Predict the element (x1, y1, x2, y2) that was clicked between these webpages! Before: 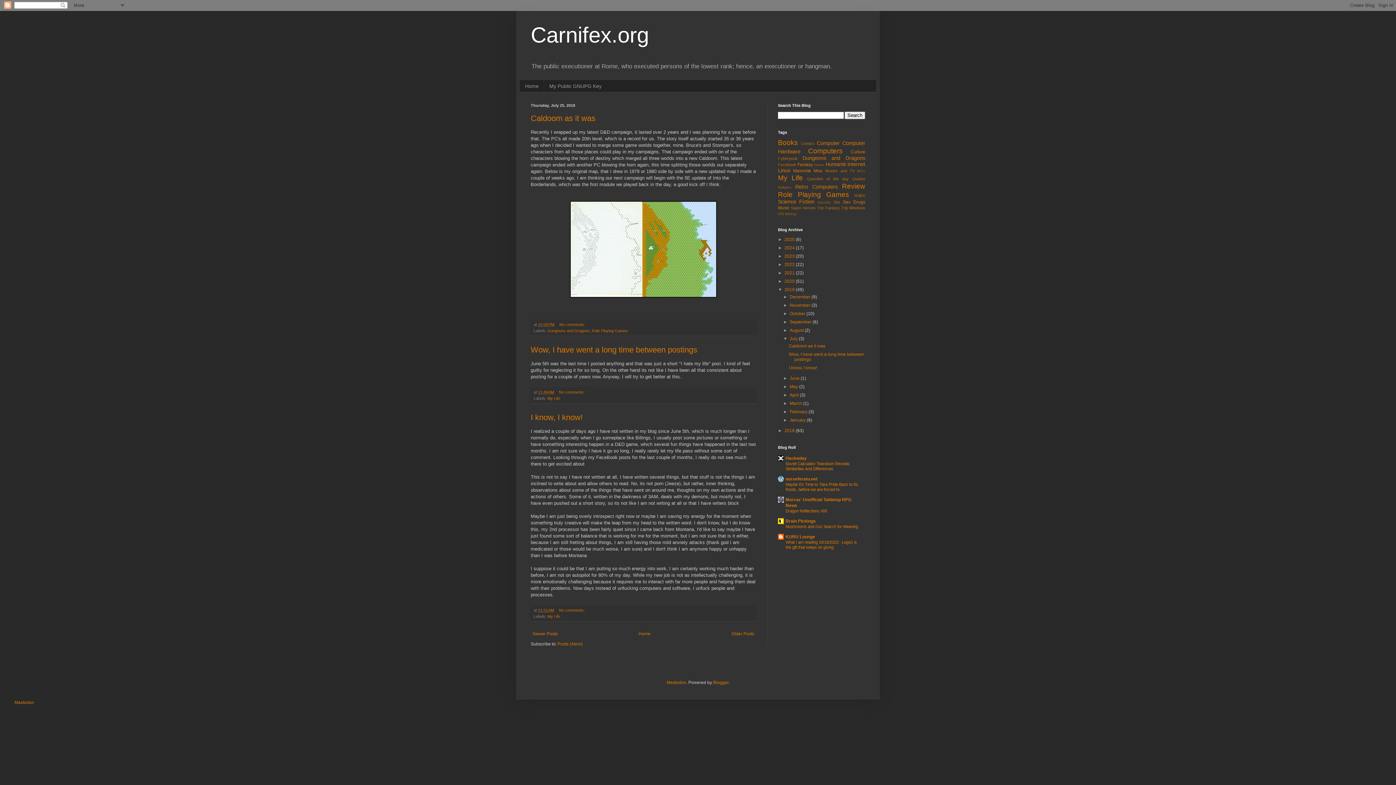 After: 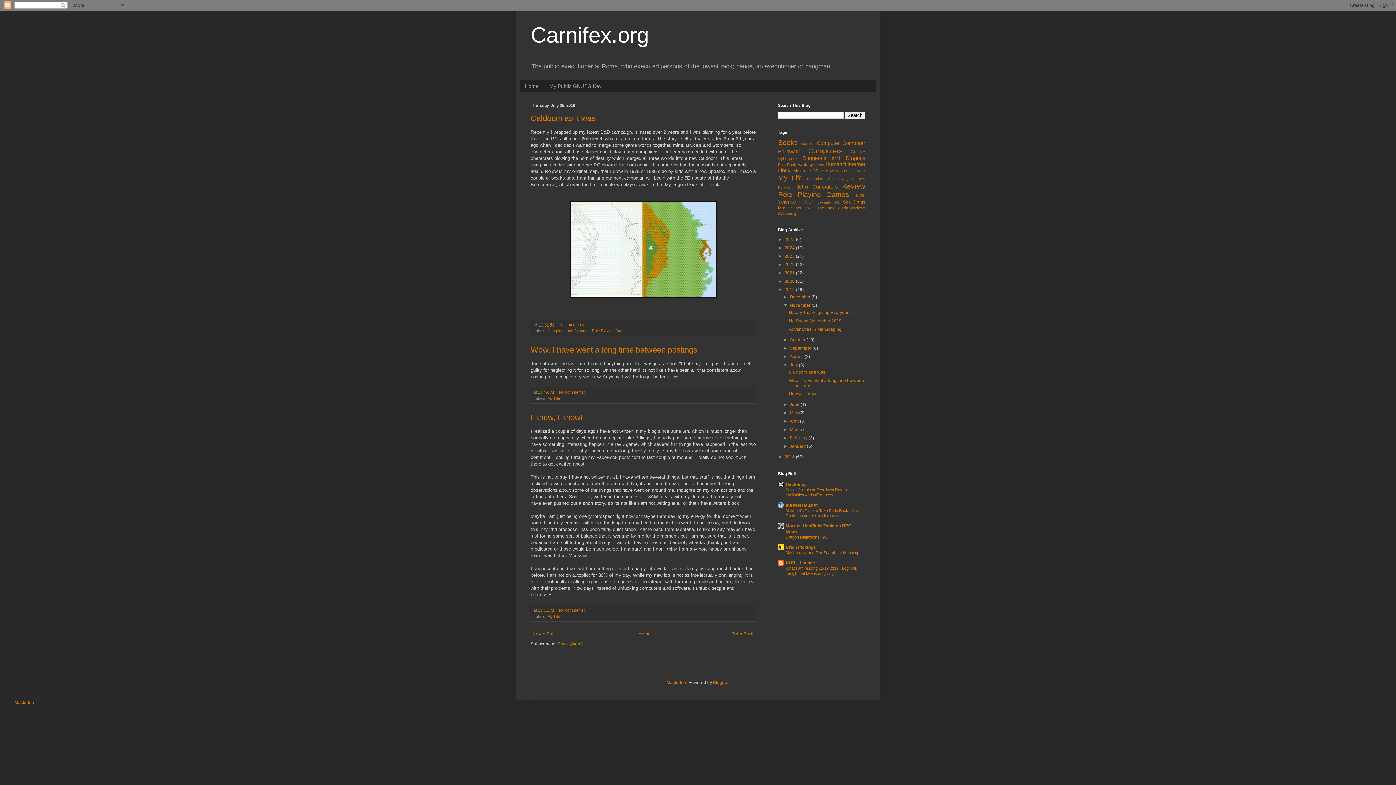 Action: bbox: (783, 302, 789, 308) label: ►  